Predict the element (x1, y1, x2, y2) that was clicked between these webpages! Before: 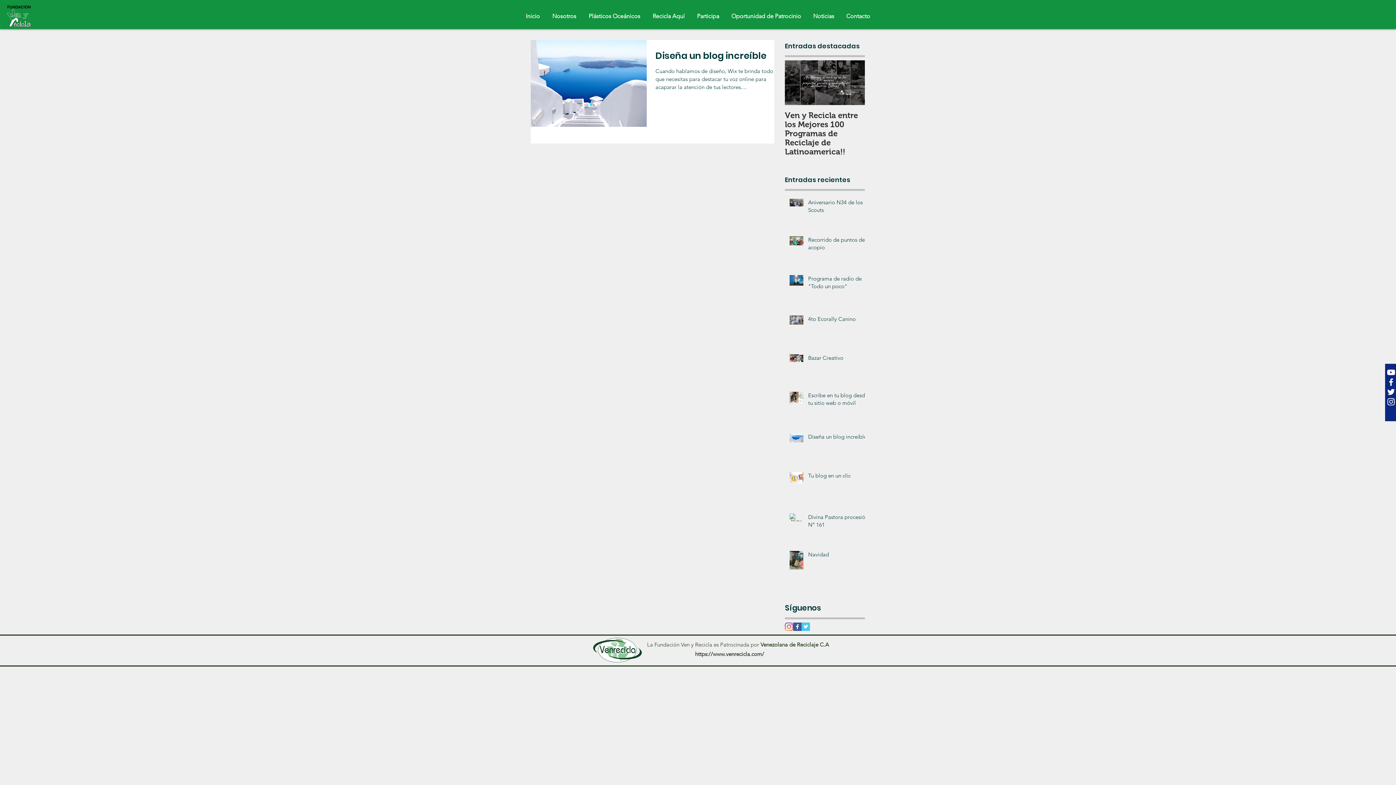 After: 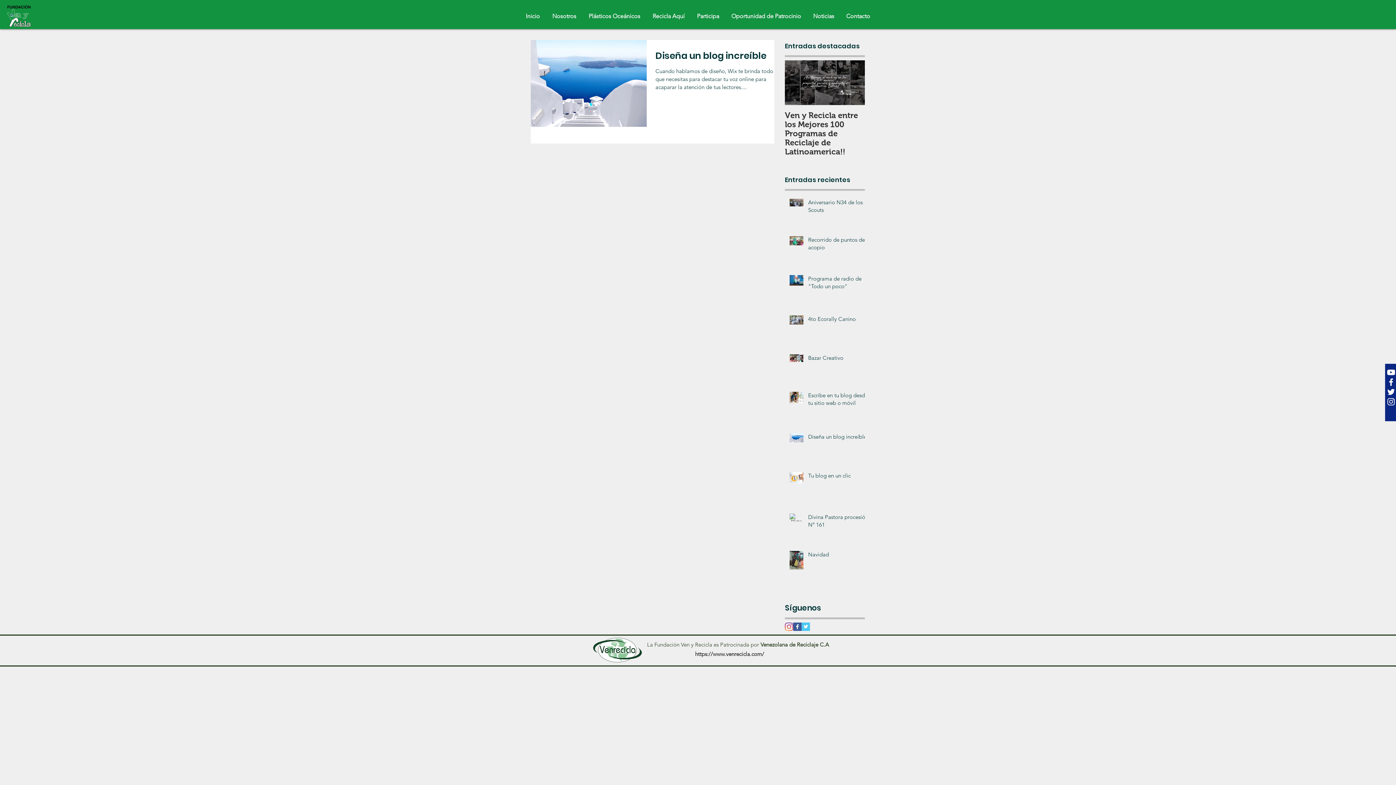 Action: label: Facebook Basic Square bbox: (793, 622, 801, 631)